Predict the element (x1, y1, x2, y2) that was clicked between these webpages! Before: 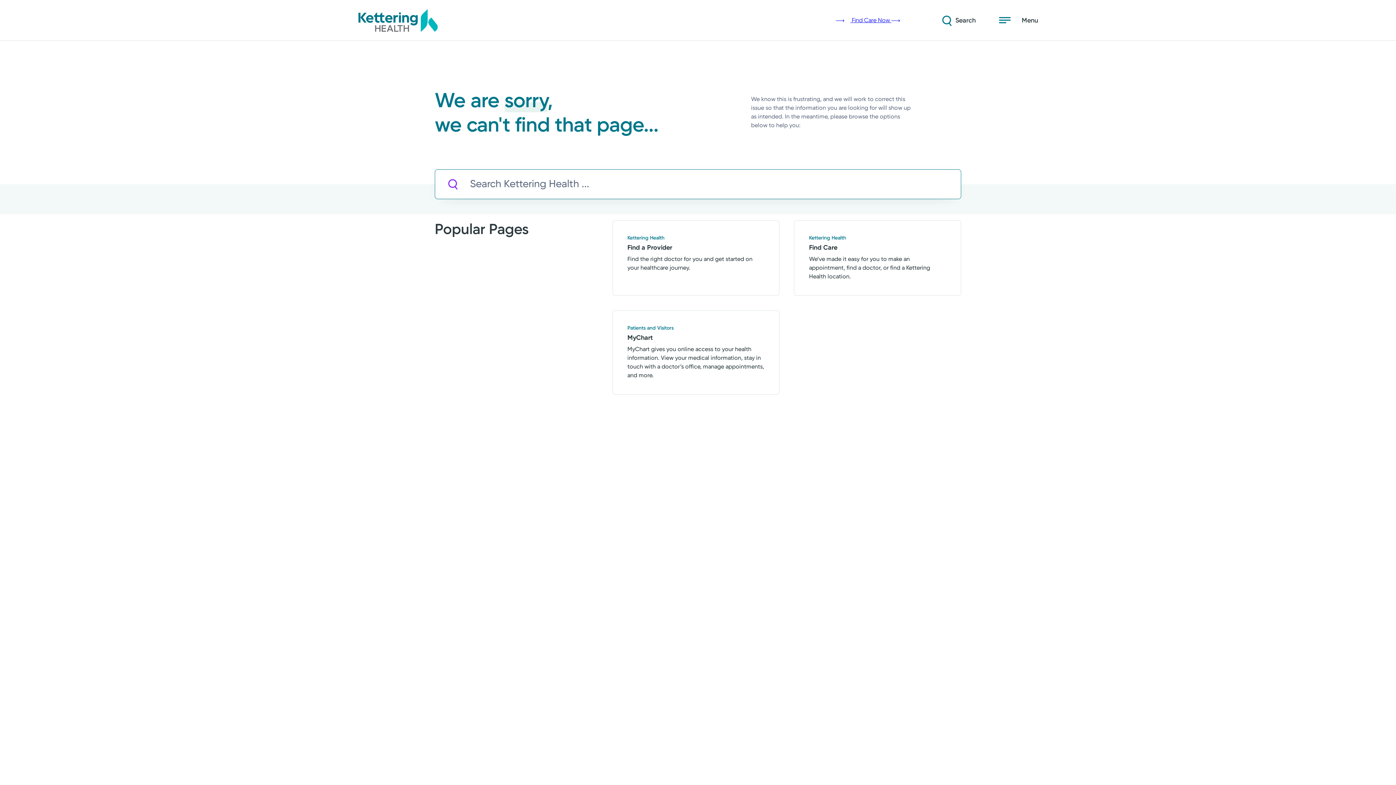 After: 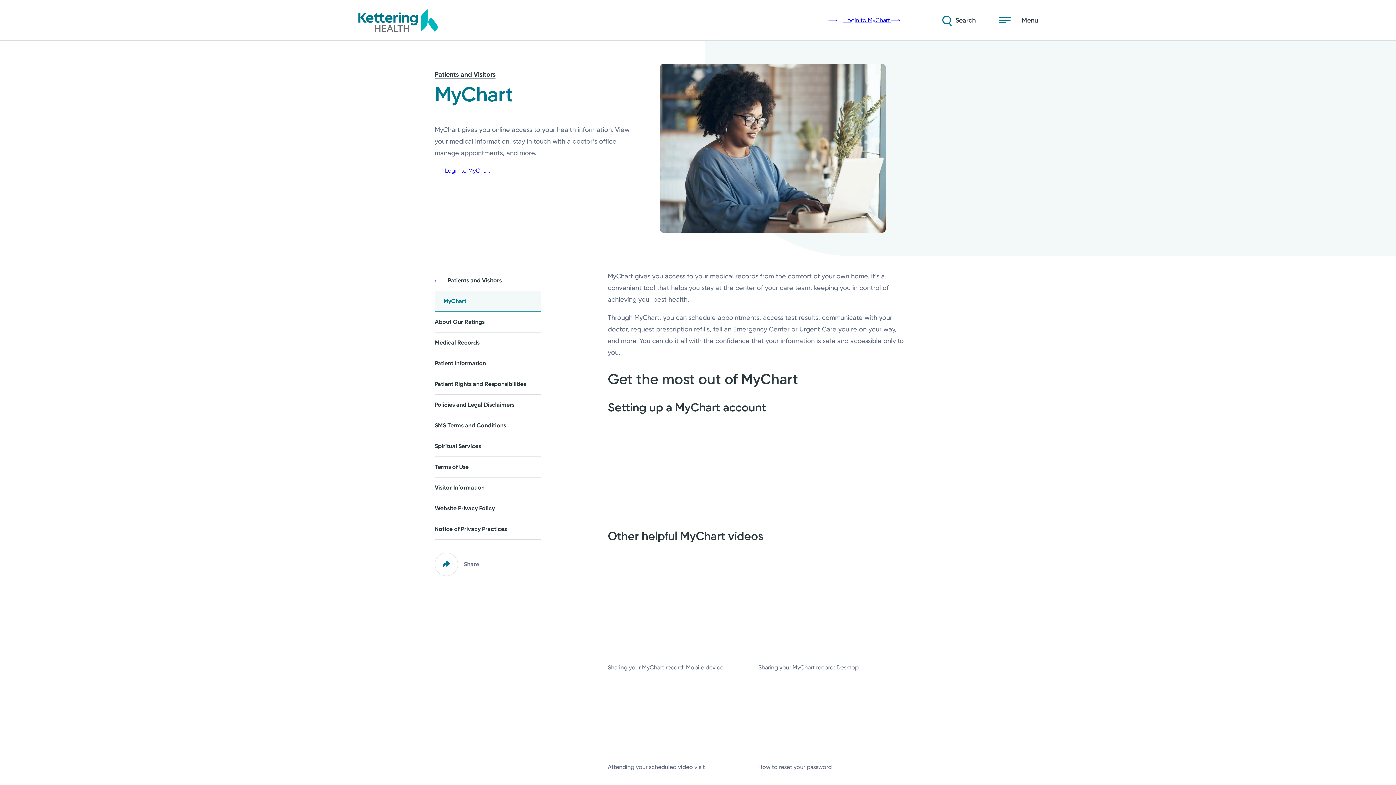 Action: label: Patients and Visitors
MyChart

MyChart gives you online access to your health information. View your medical information, stay in touch with a doctor’s office, manage appointments, and more. bbox: (612, 310, 779, 394)